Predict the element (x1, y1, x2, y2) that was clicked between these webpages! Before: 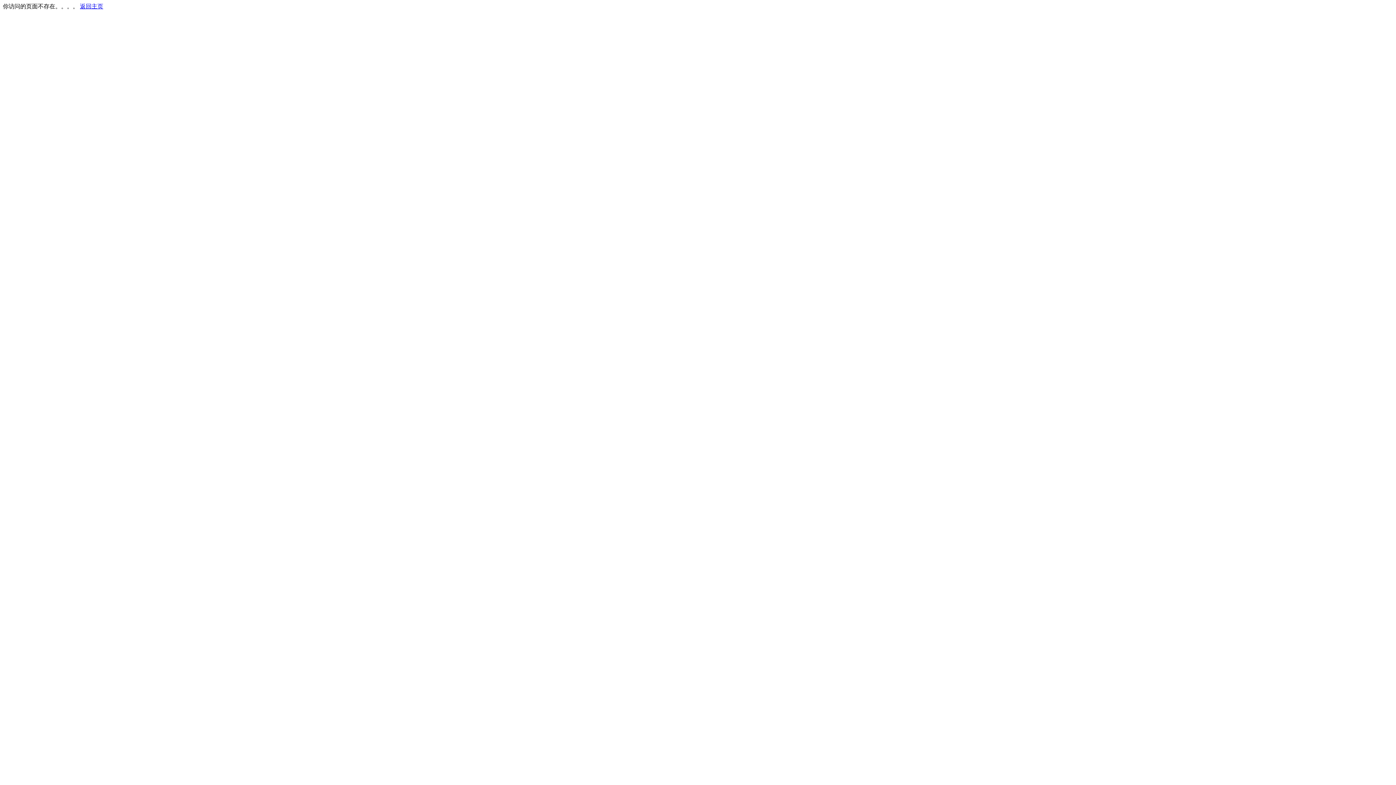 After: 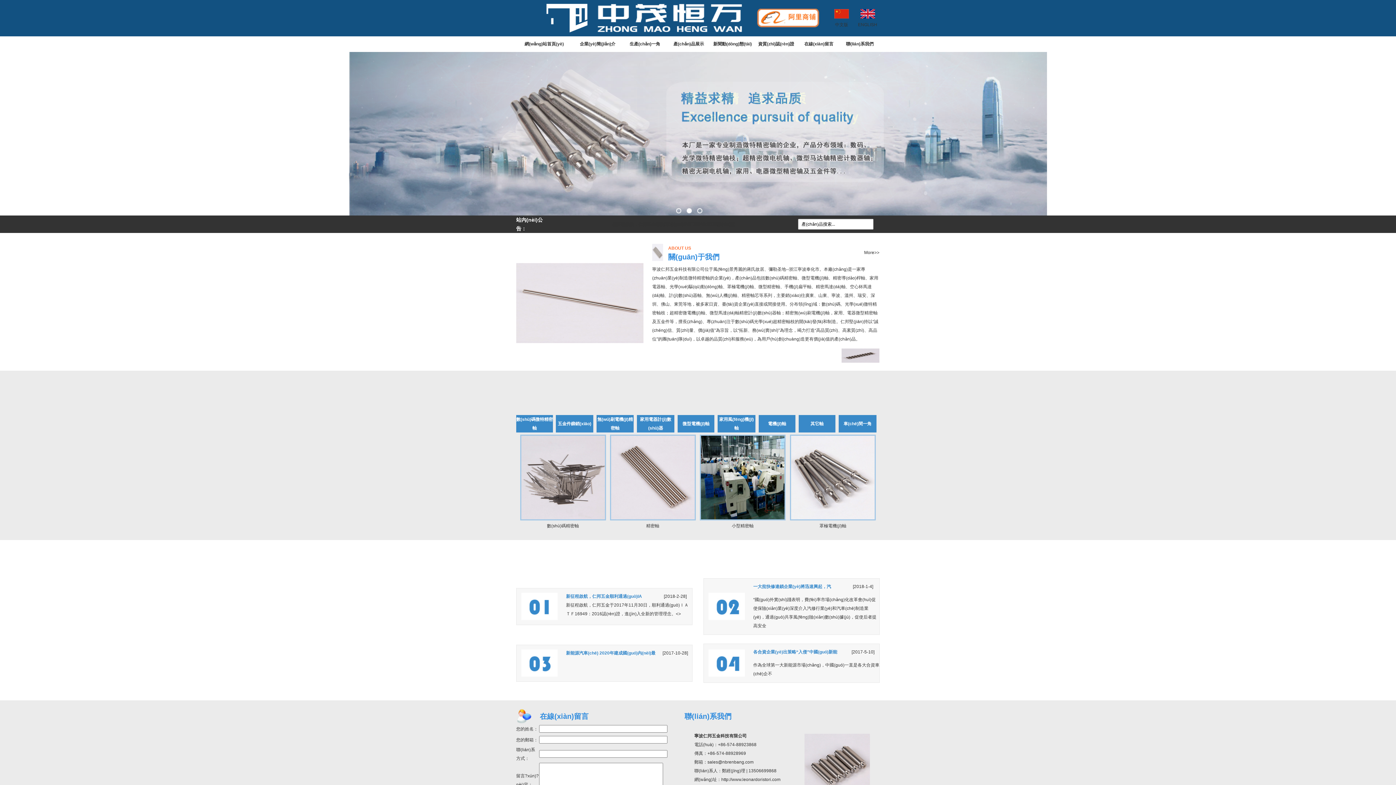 Action: bbox: (80, 3, 103, 9) label: 返回主页